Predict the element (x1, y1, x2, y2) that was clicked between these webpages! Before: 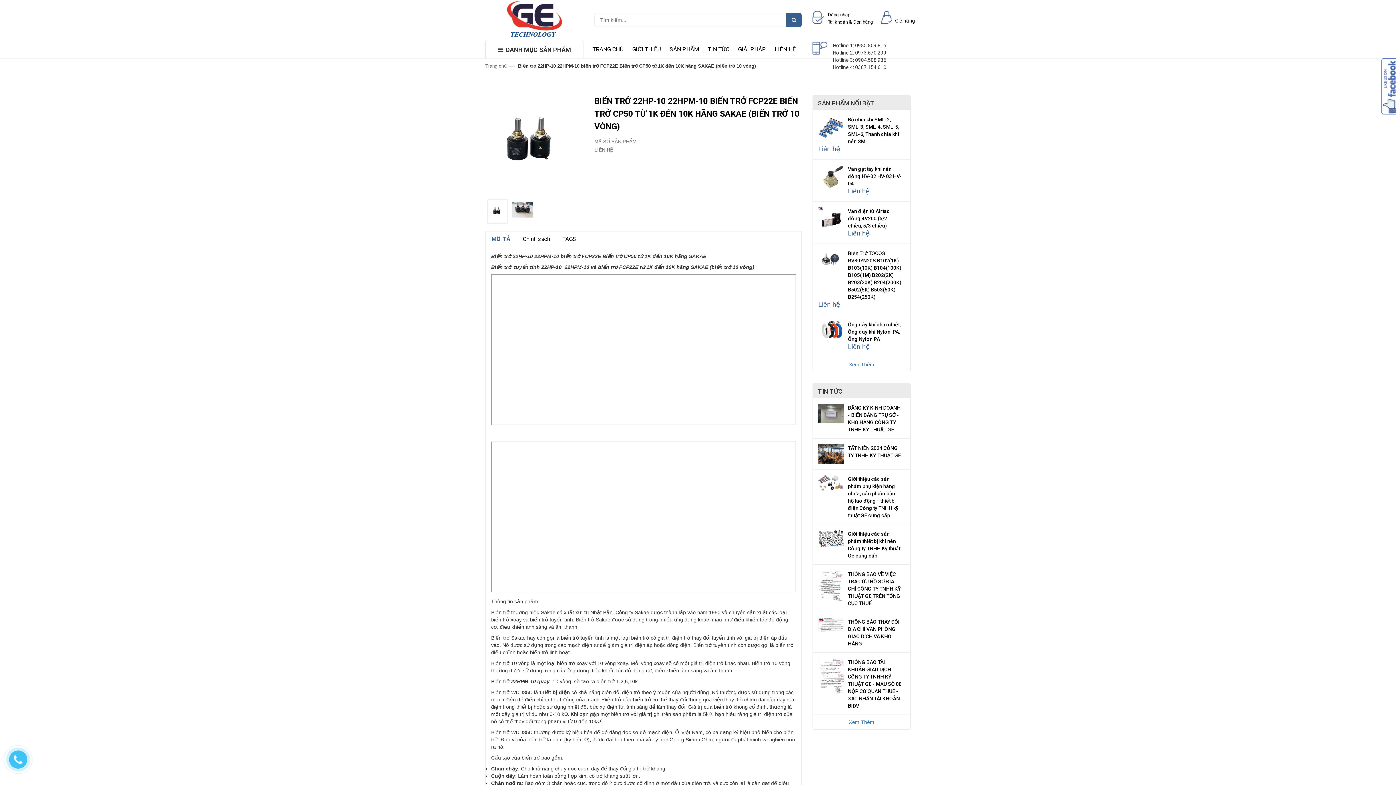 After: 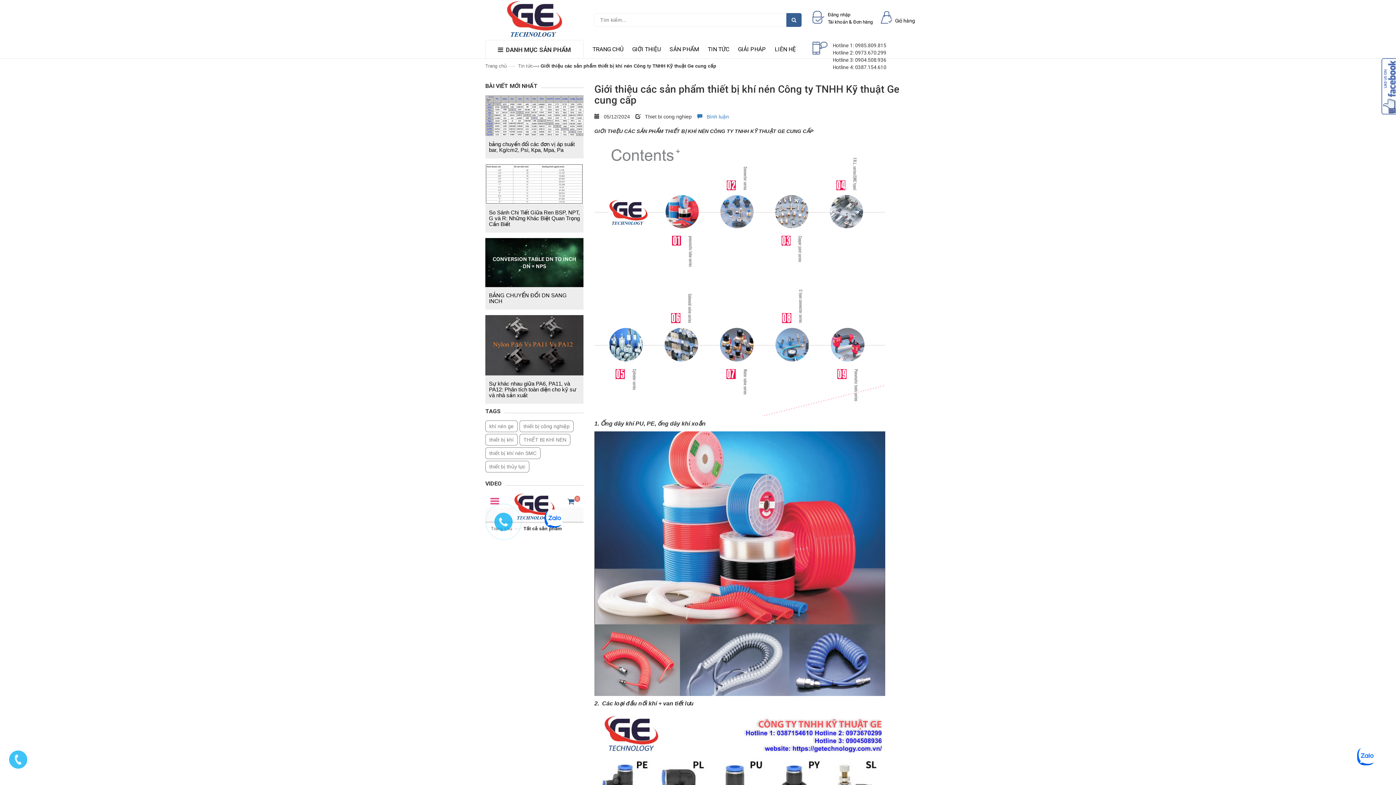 Action: bbox: (818, 535, 844, 541)